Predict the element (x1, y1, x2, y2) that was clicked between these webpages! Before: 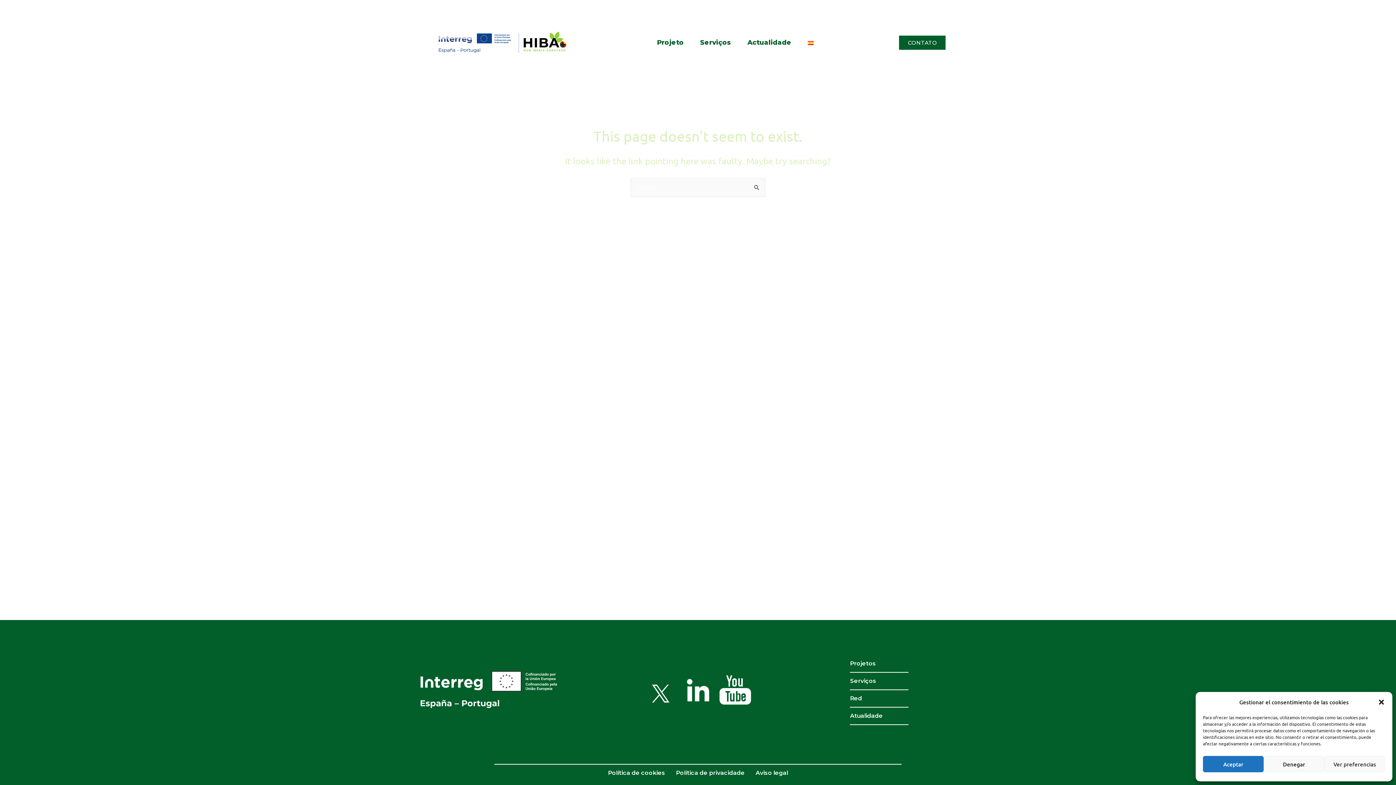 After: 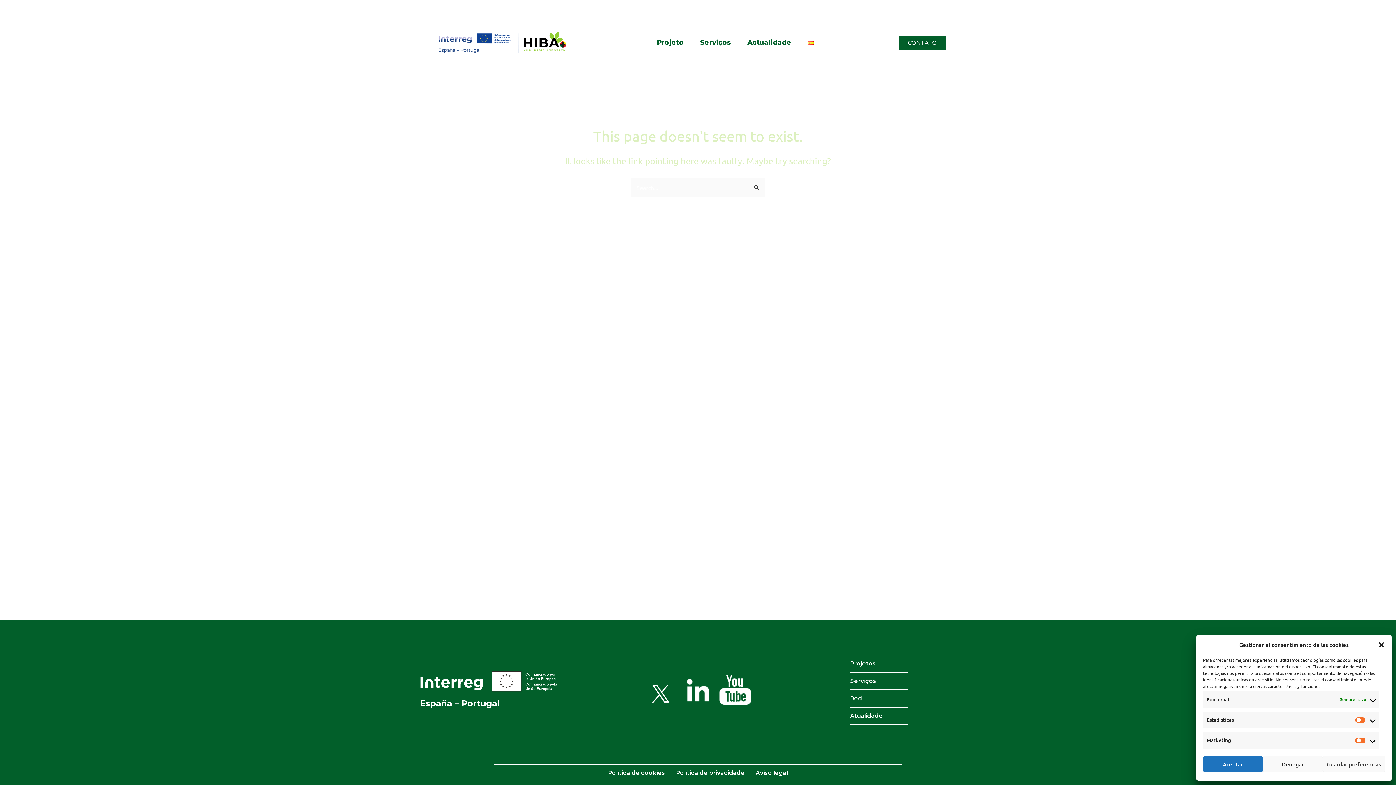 Action: label: Ver preferencias bbox: (1324, 756, 1385, 772)